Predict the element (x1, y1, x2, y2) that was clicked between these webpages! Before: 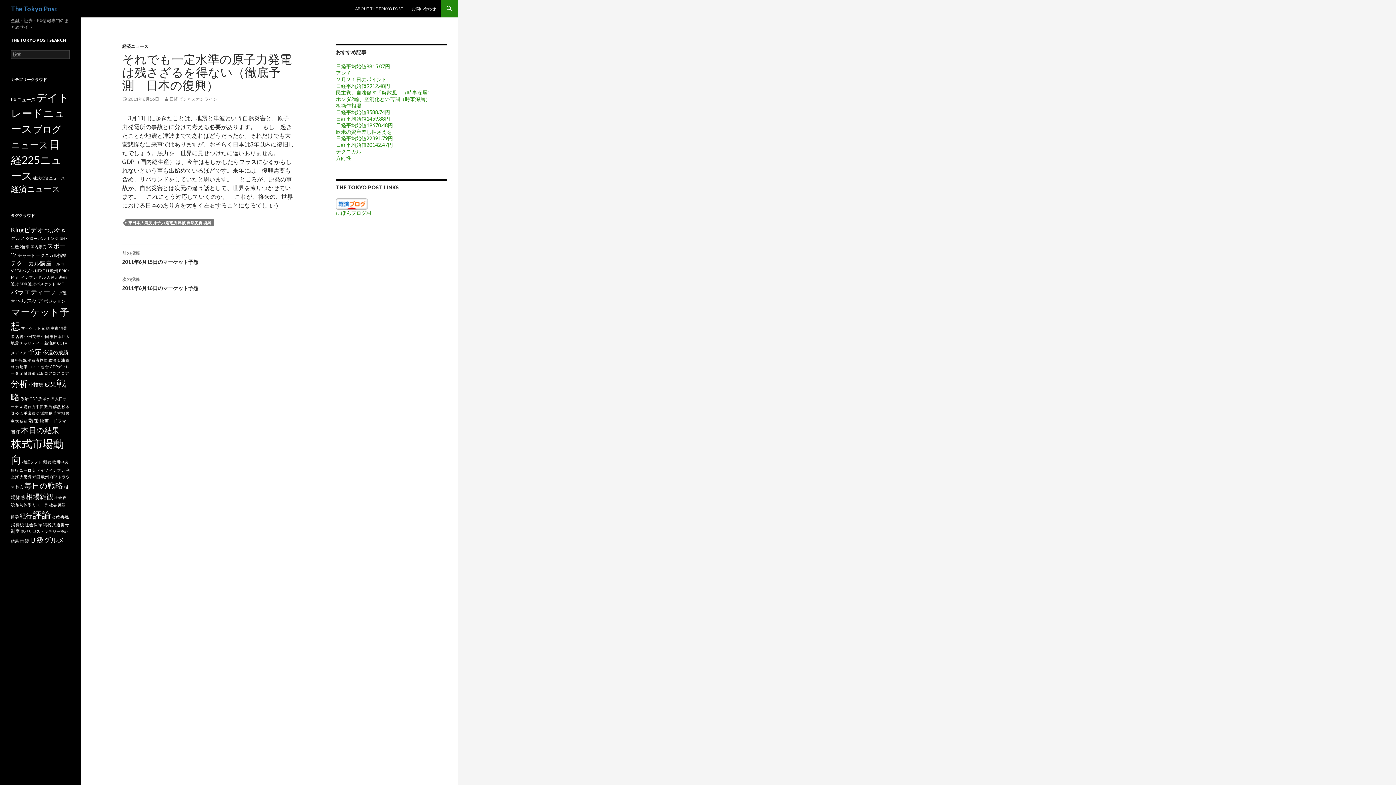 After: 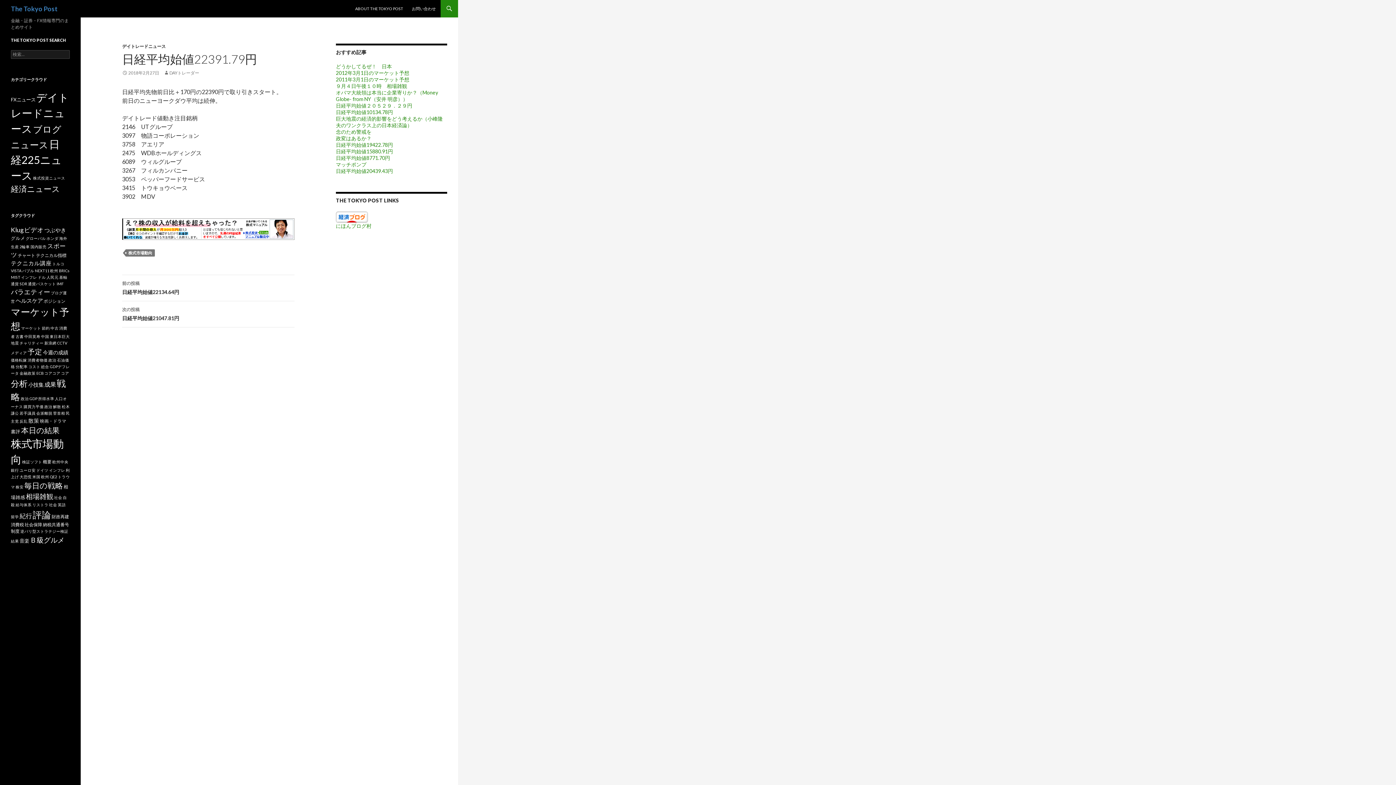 Action: bbox: (336, 135, 393, 141) label: 日経平均始値22391.79円